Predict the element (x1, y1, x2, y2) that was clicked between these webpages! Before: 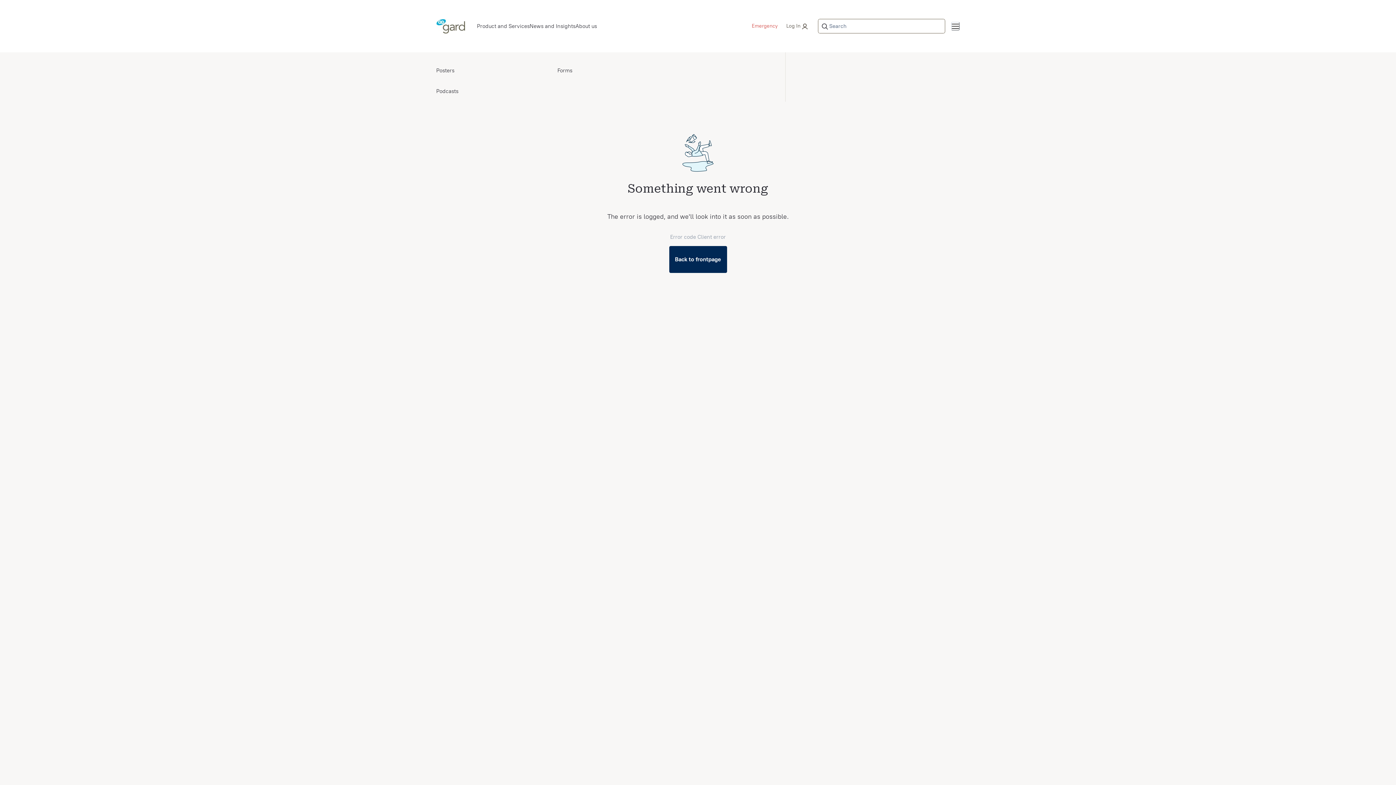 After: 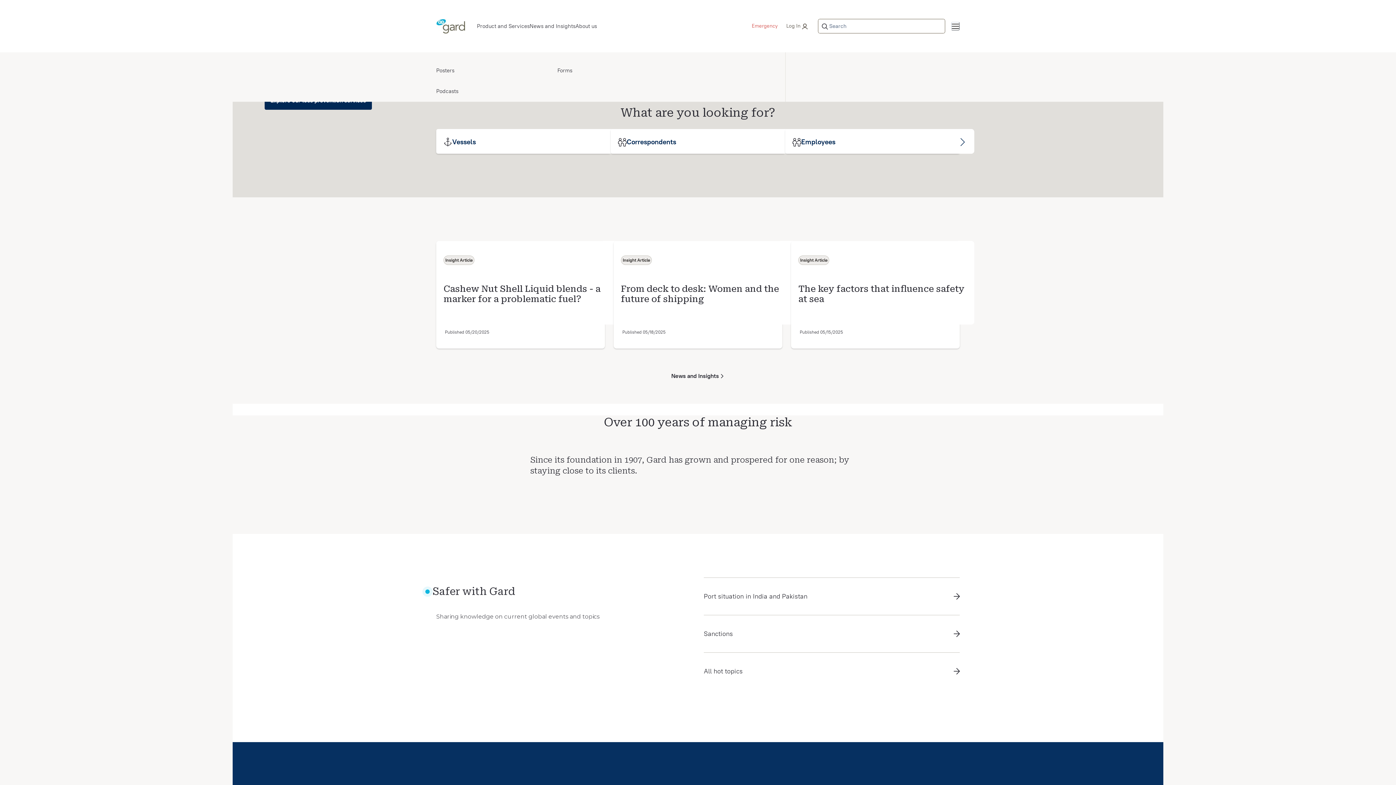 Action: bbox: (669, 246, 727, 272) label: Back to frontpage